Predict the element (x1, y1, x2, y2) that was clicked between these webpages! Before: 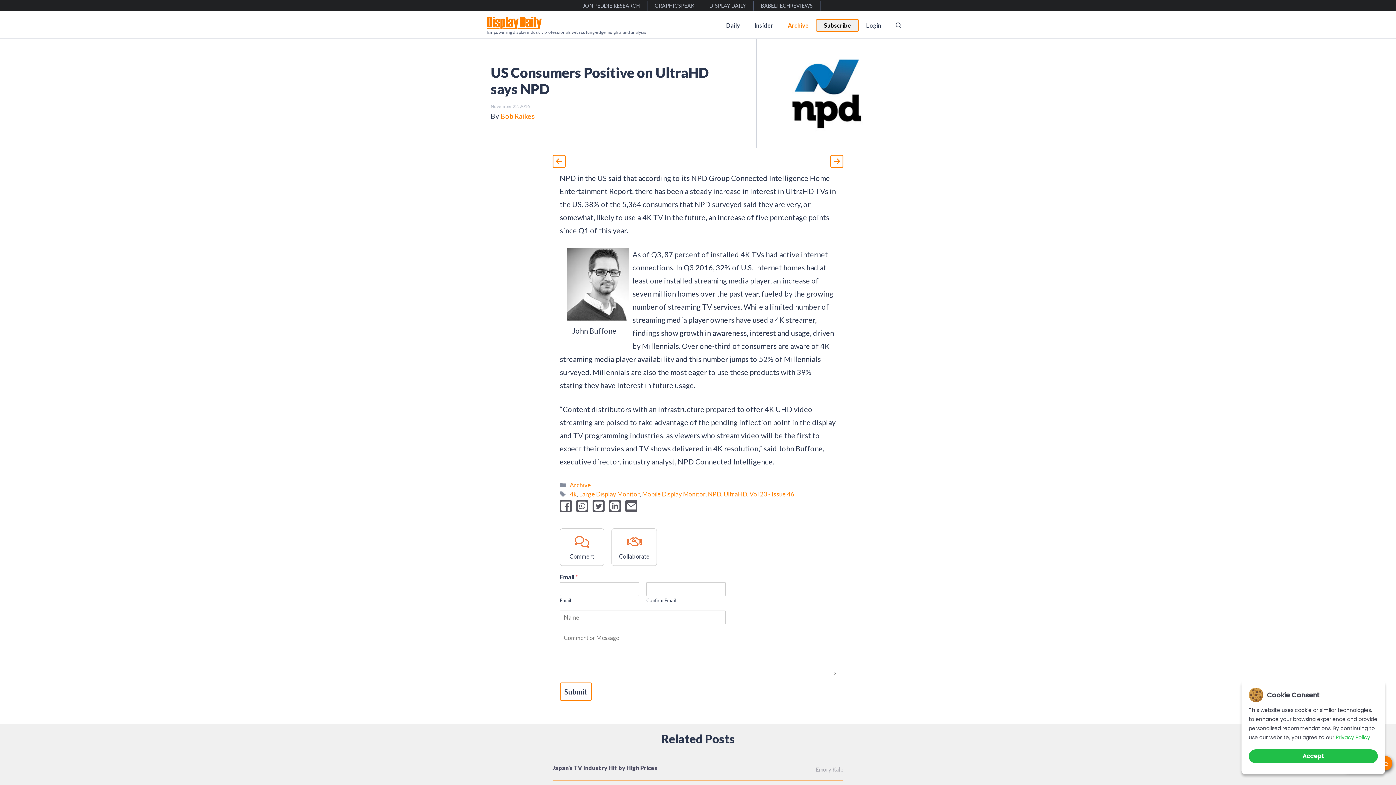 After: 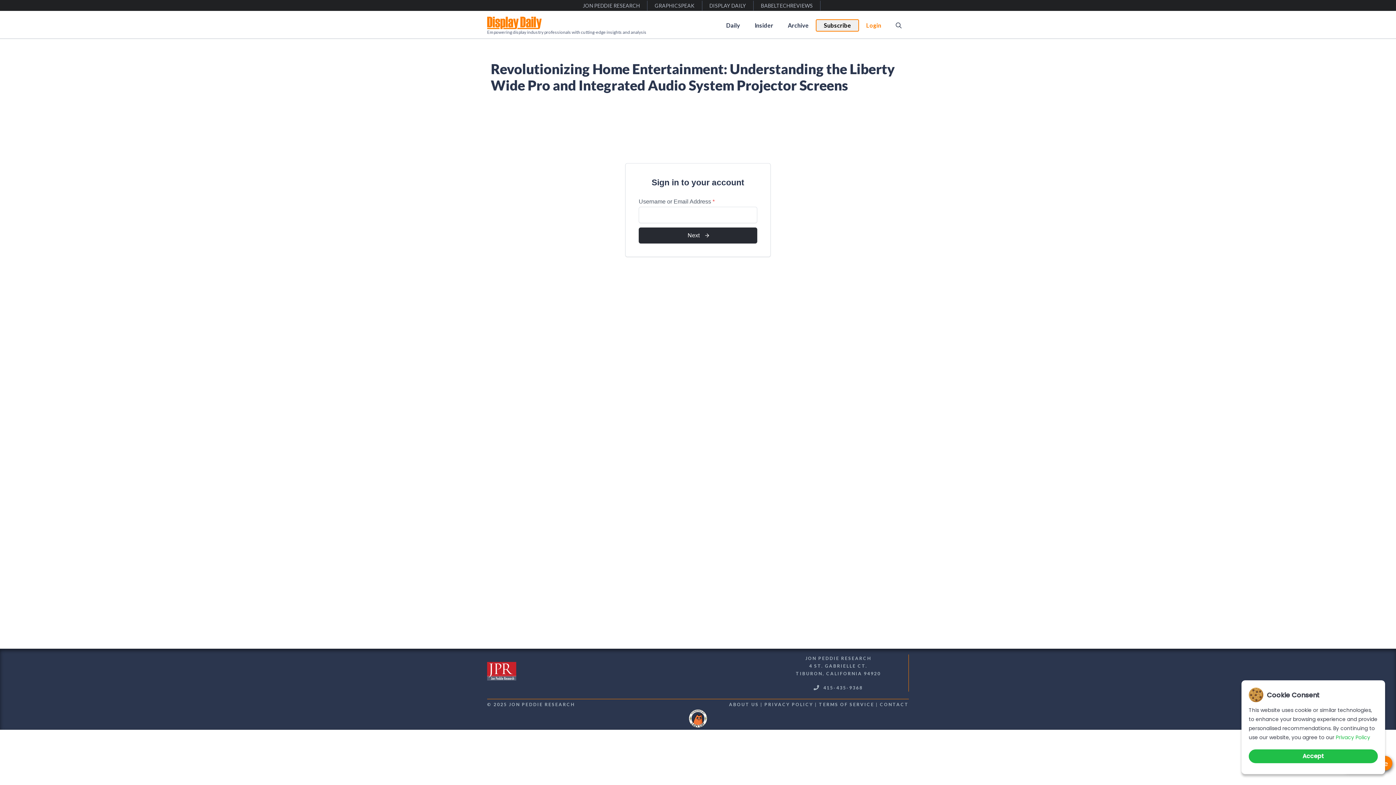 Action: bbox: (859, 19, 888, 30) label: Login